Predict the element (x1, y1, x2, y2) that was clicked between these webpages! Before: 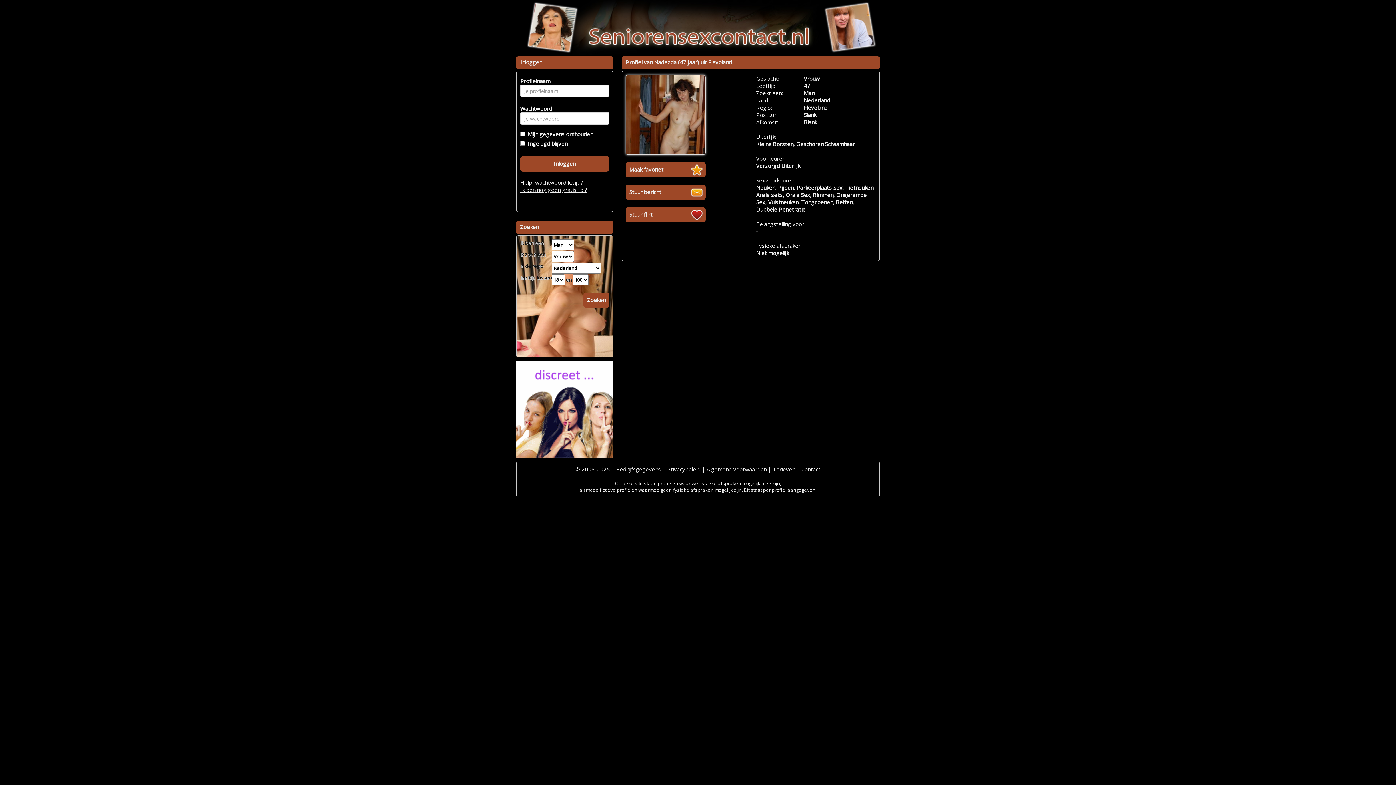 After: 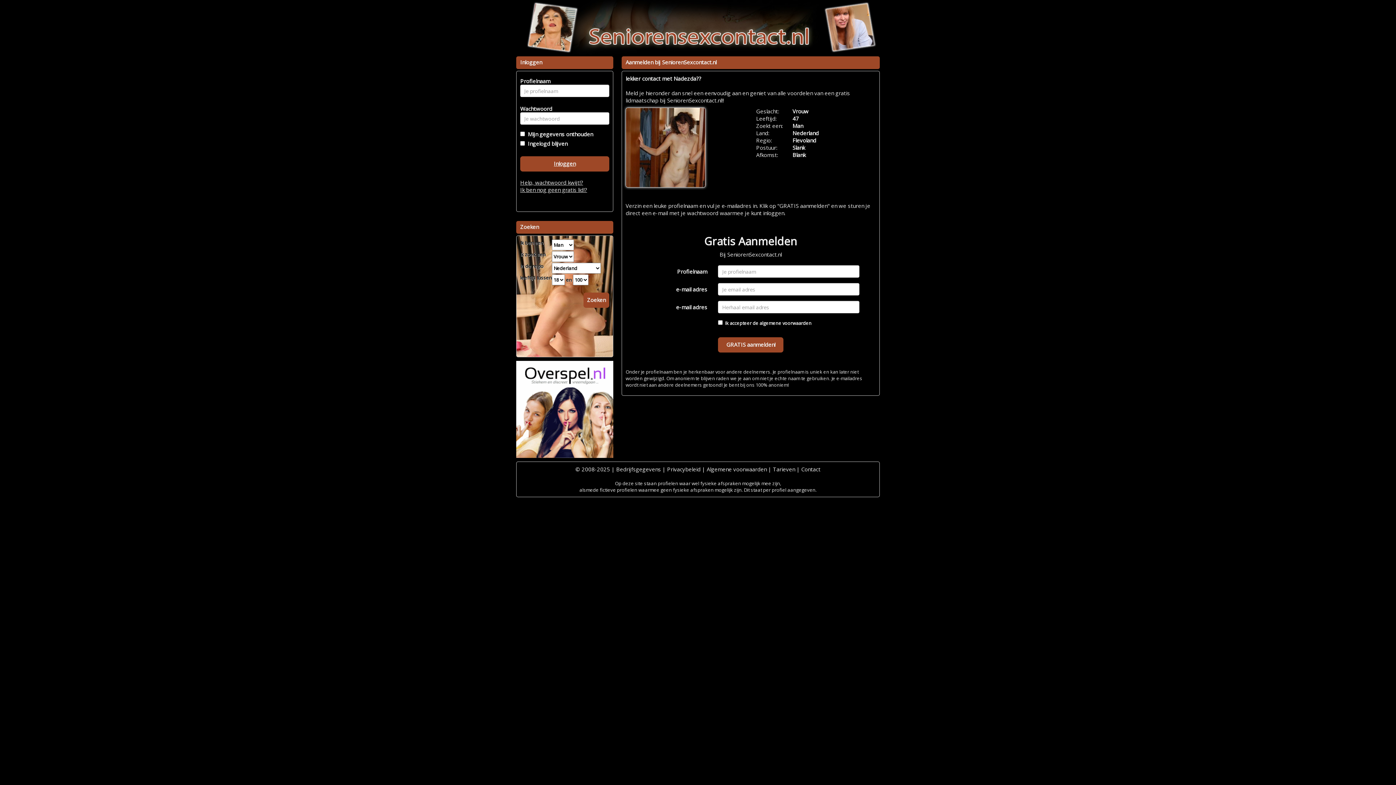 Action: bbox: (625, 162, 705, 177) label: Maak favoriet